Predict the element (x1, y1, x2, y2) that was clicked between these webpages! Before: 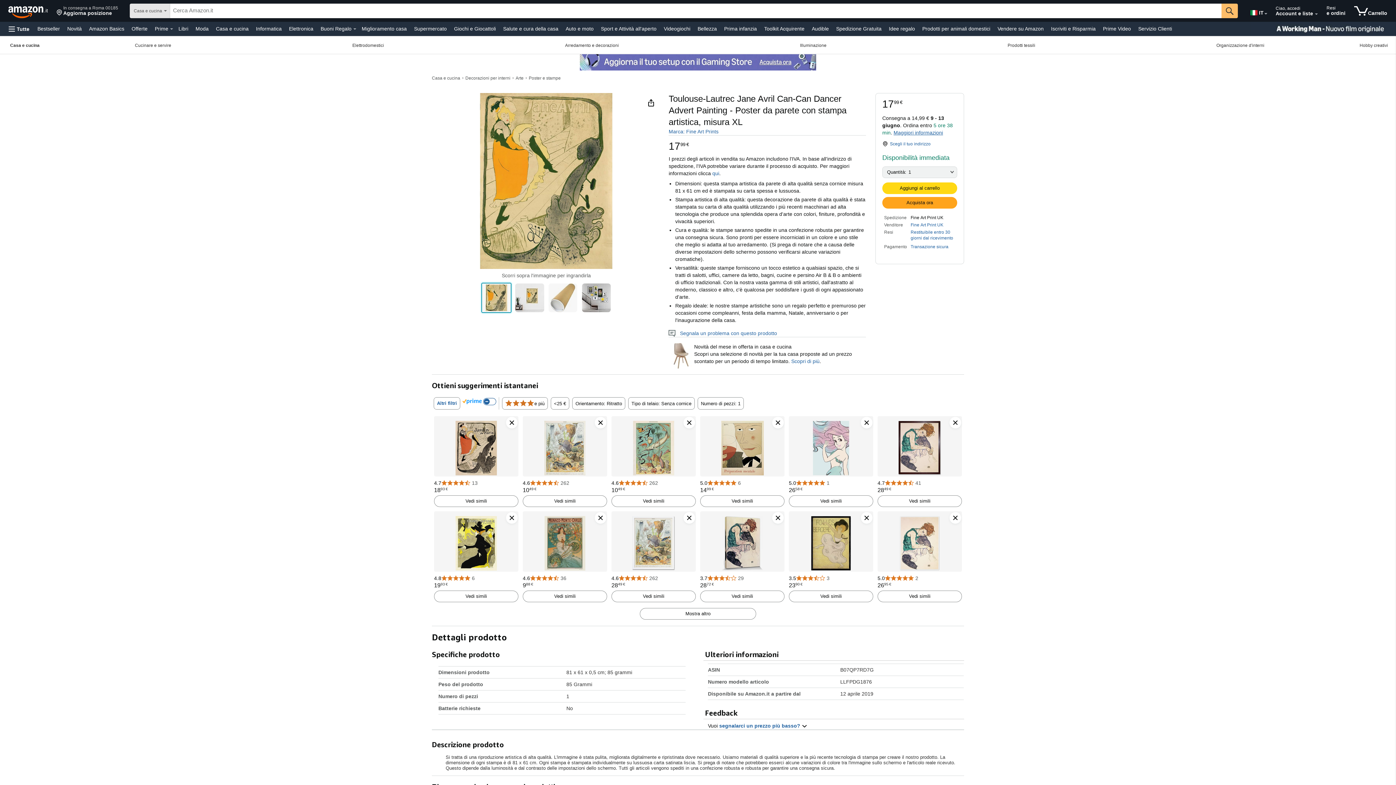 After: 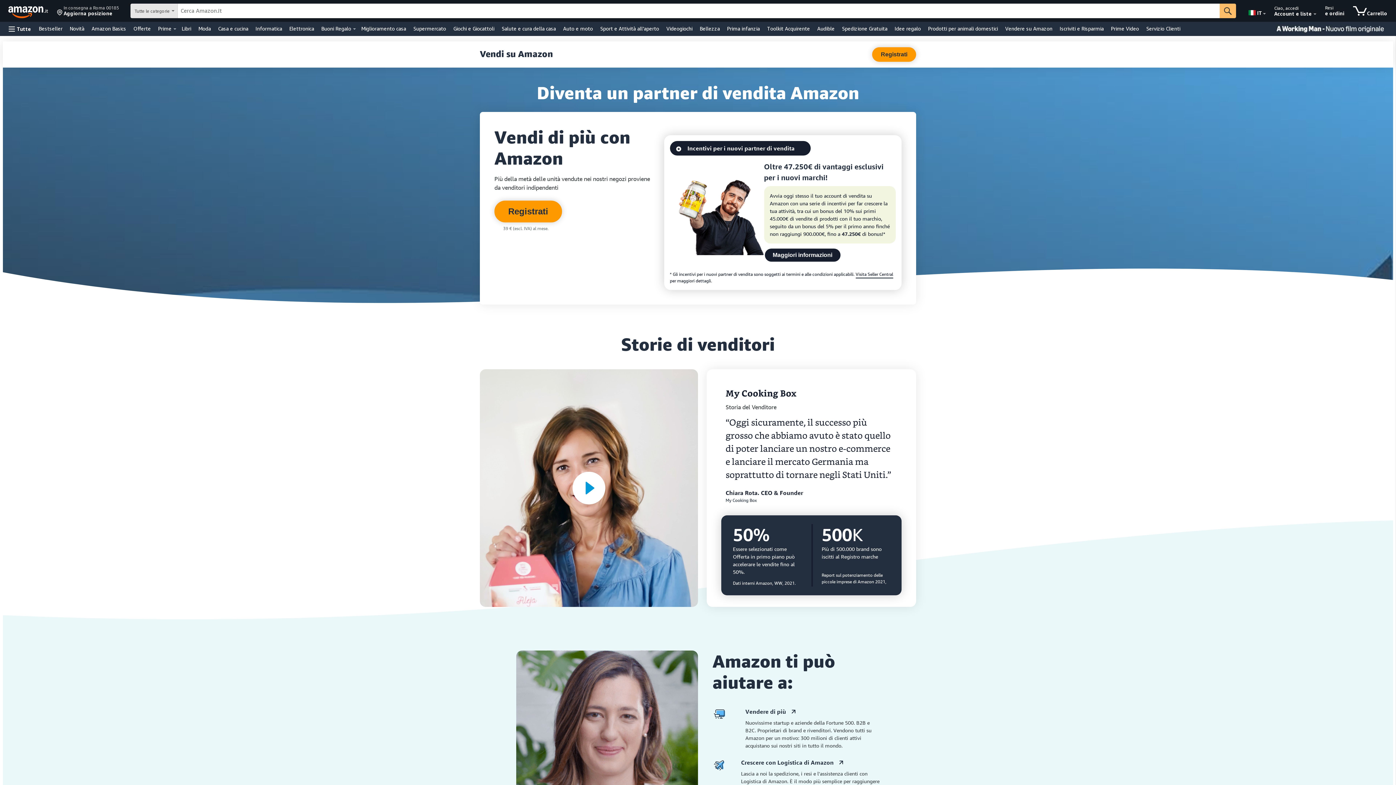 Action: bbox: (996, 23, 1045, 33) label: Vendere su Amazon